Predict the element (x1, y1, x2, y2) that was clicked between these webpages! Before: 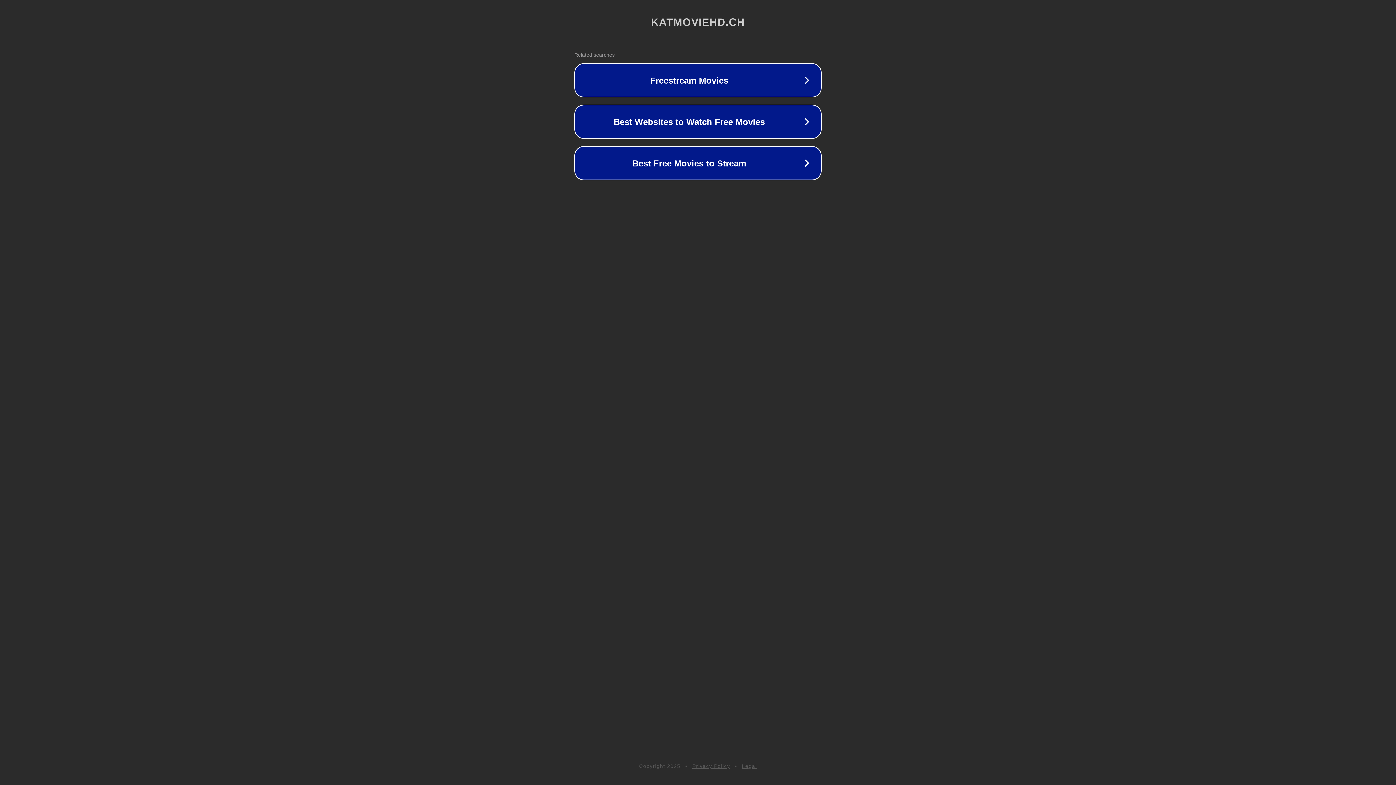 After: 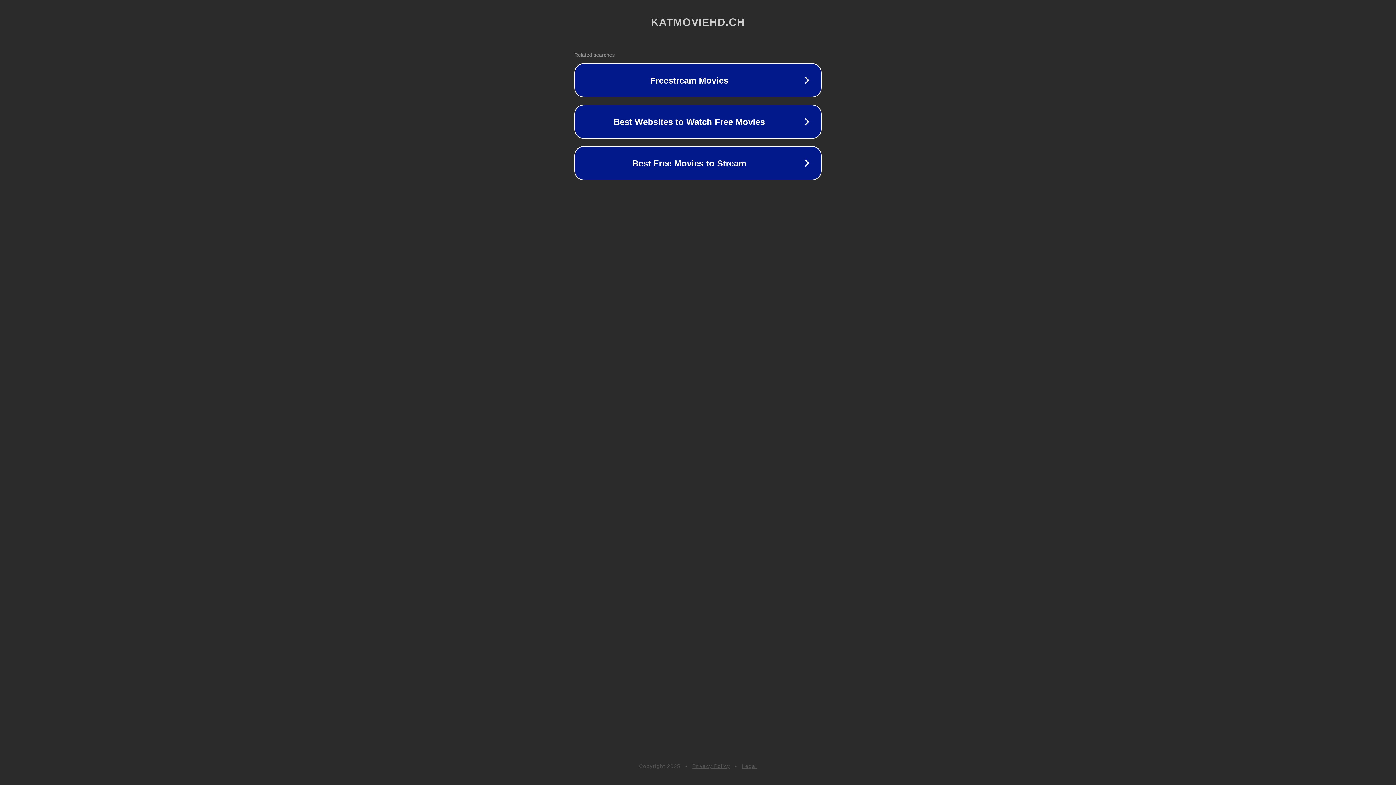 Action: bbox: (742, 763, 757, 769) label: Legal